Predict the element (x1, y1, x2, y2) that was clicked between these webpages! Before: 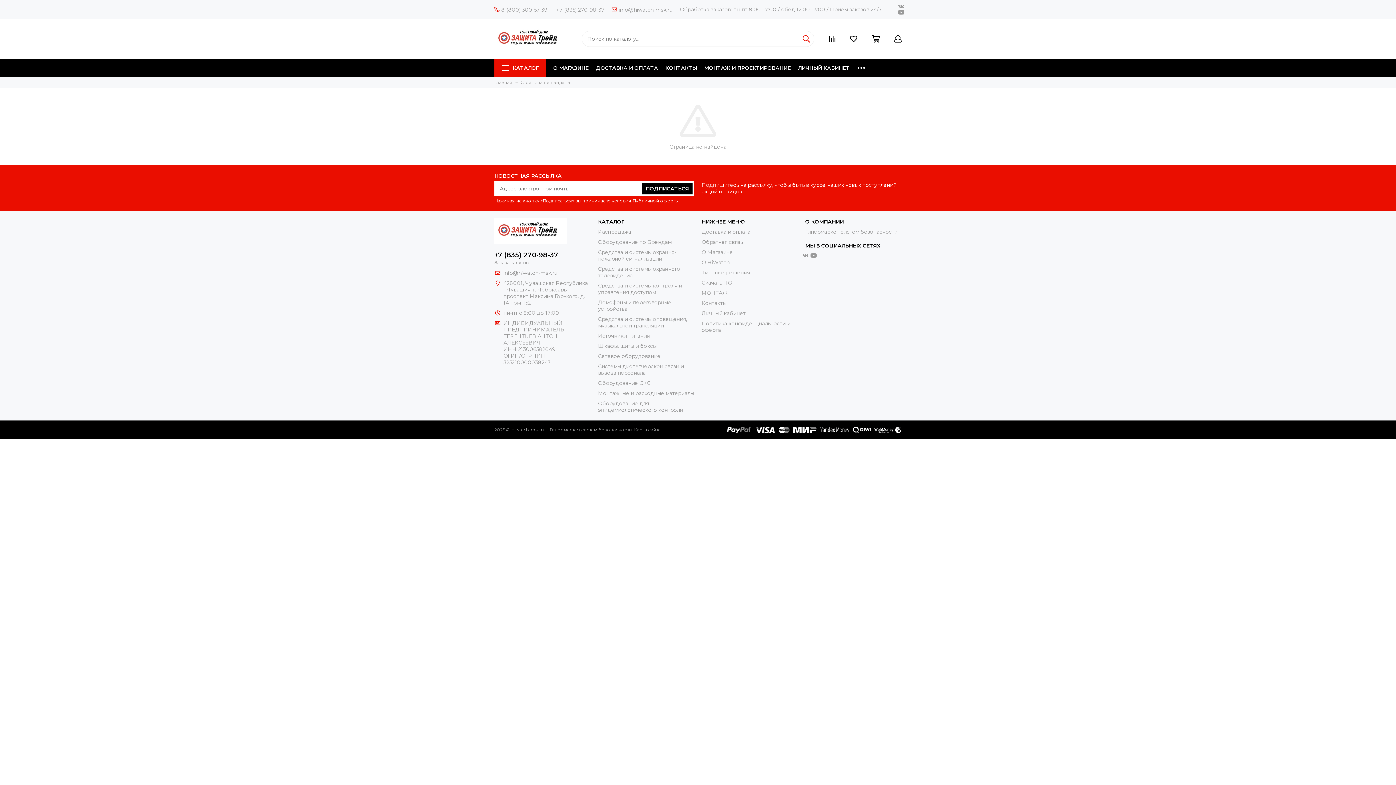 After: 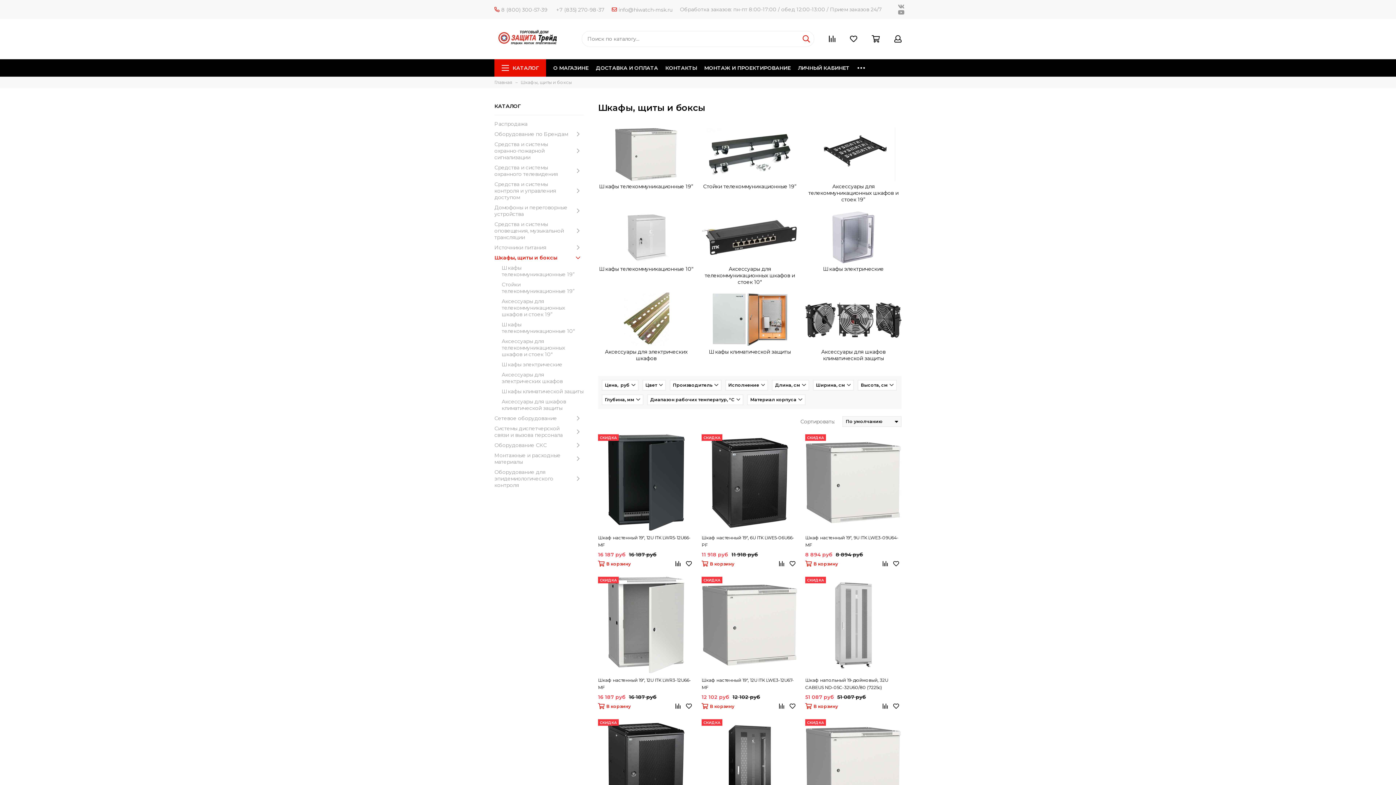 Action: bbox: (598, 342, 656, 349) label: Шкафы, щиты и боксы